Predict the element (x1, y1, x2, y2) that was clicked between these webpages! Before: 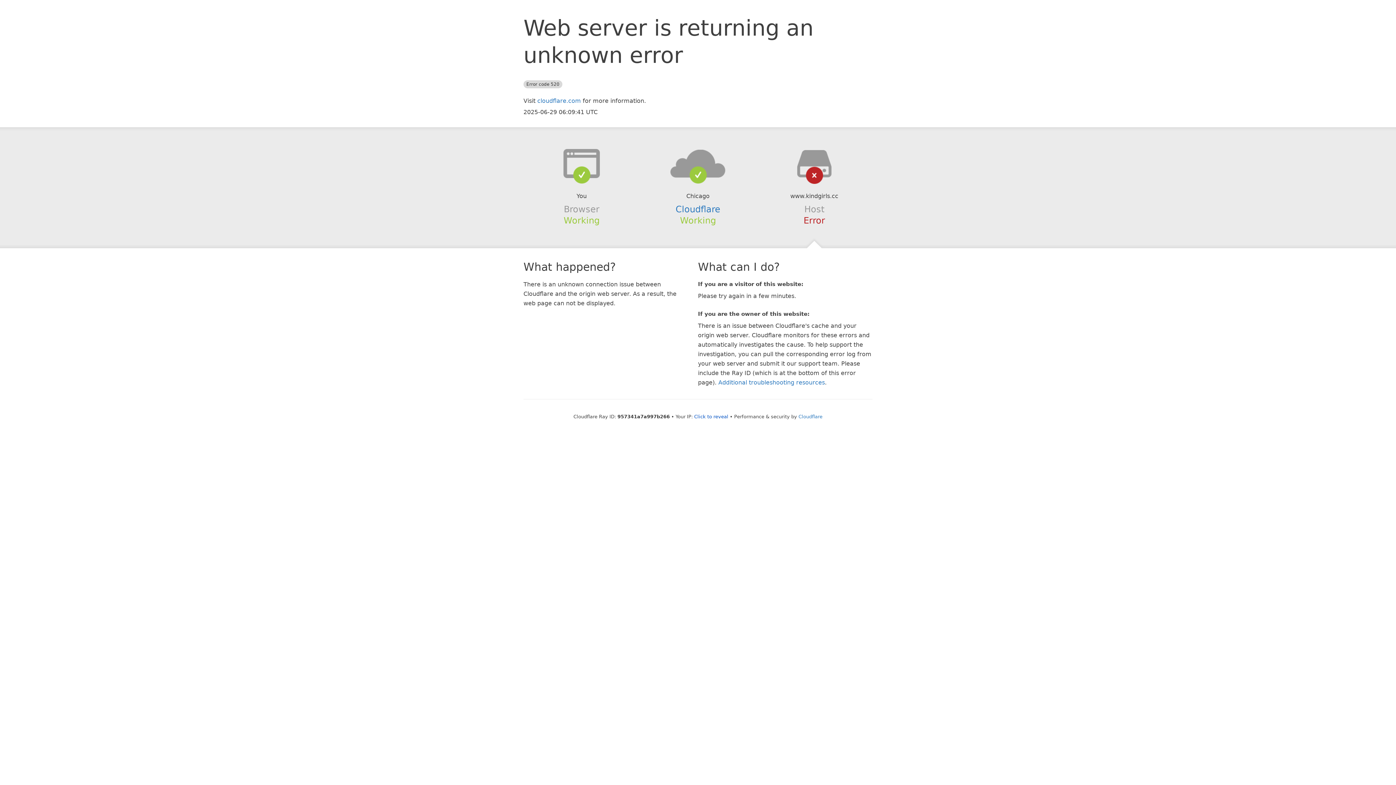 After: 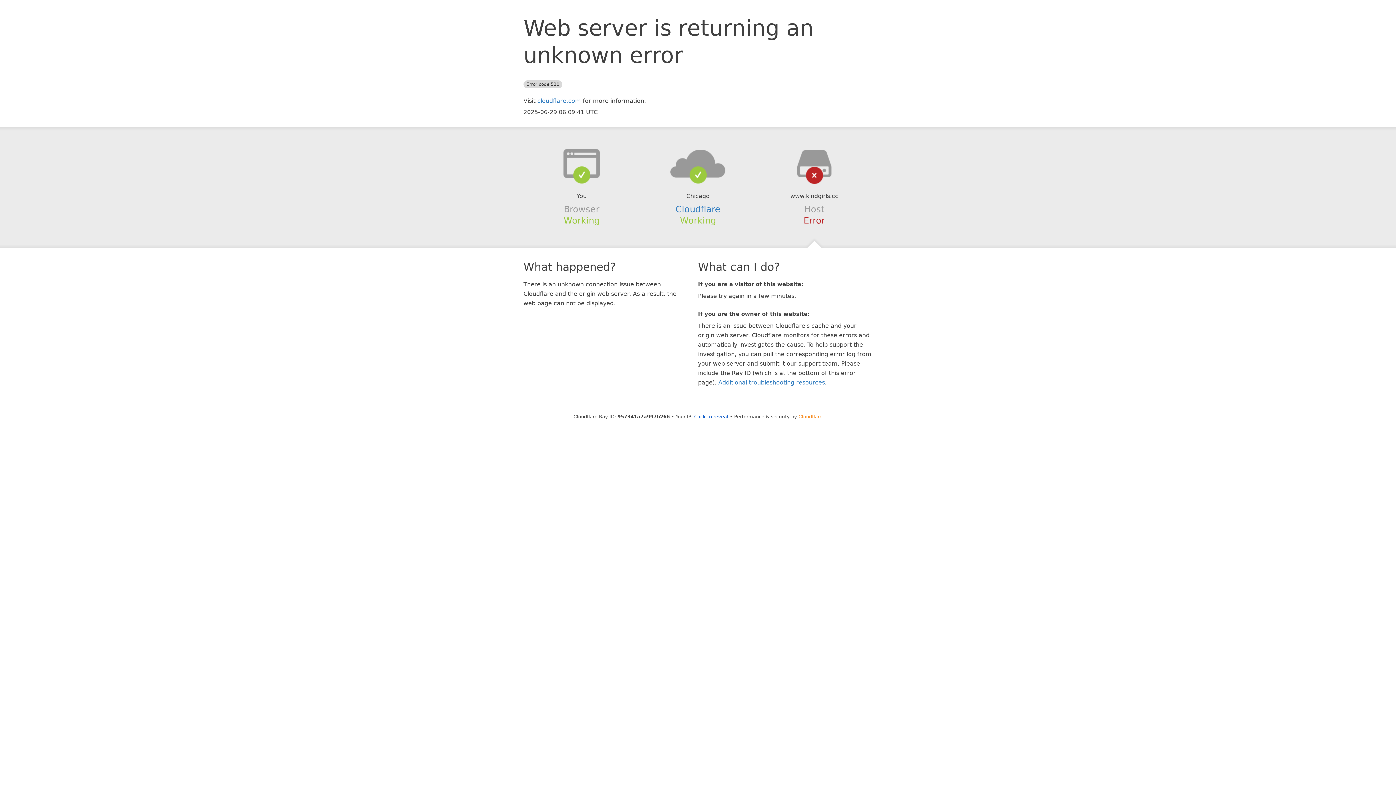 Action: label: Cloudflare bbox: (798, 414, 822, 419)